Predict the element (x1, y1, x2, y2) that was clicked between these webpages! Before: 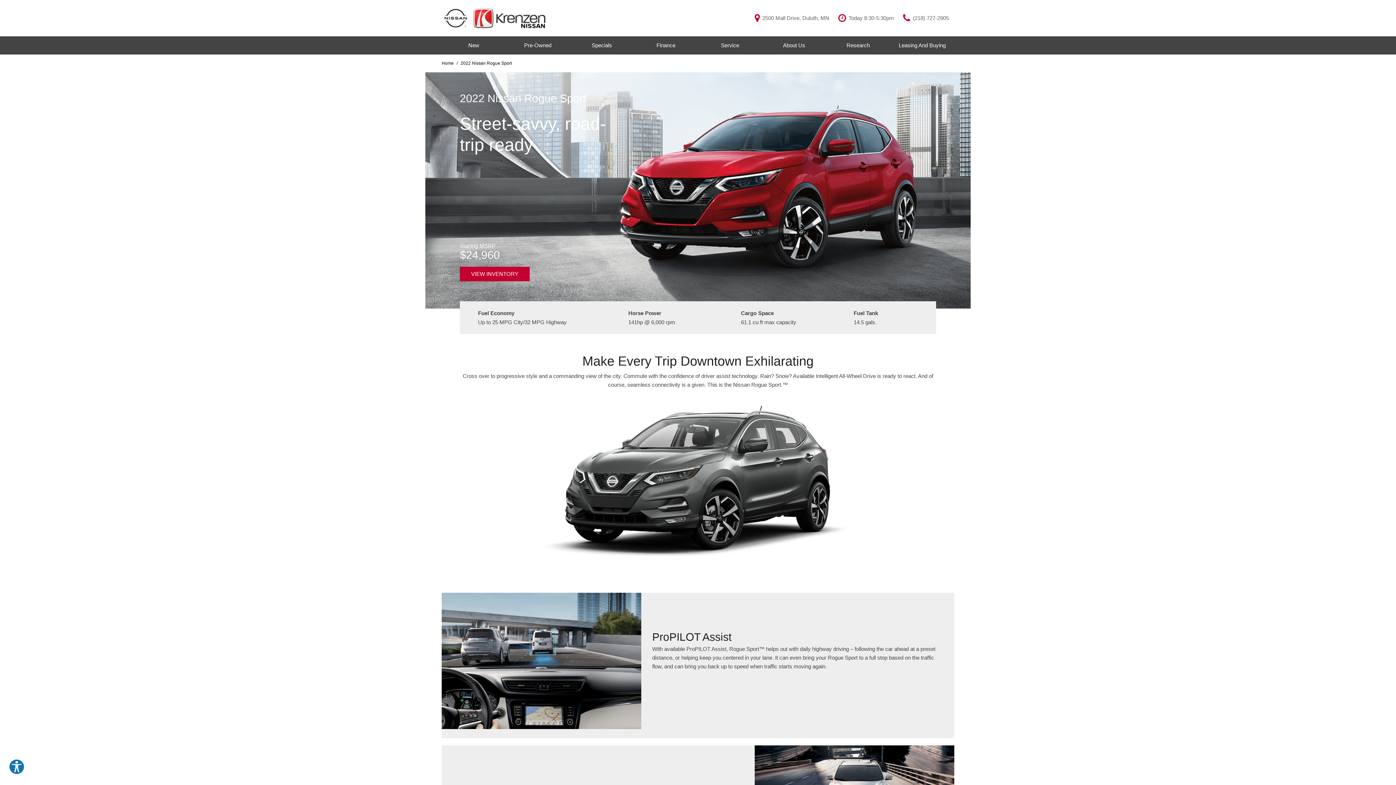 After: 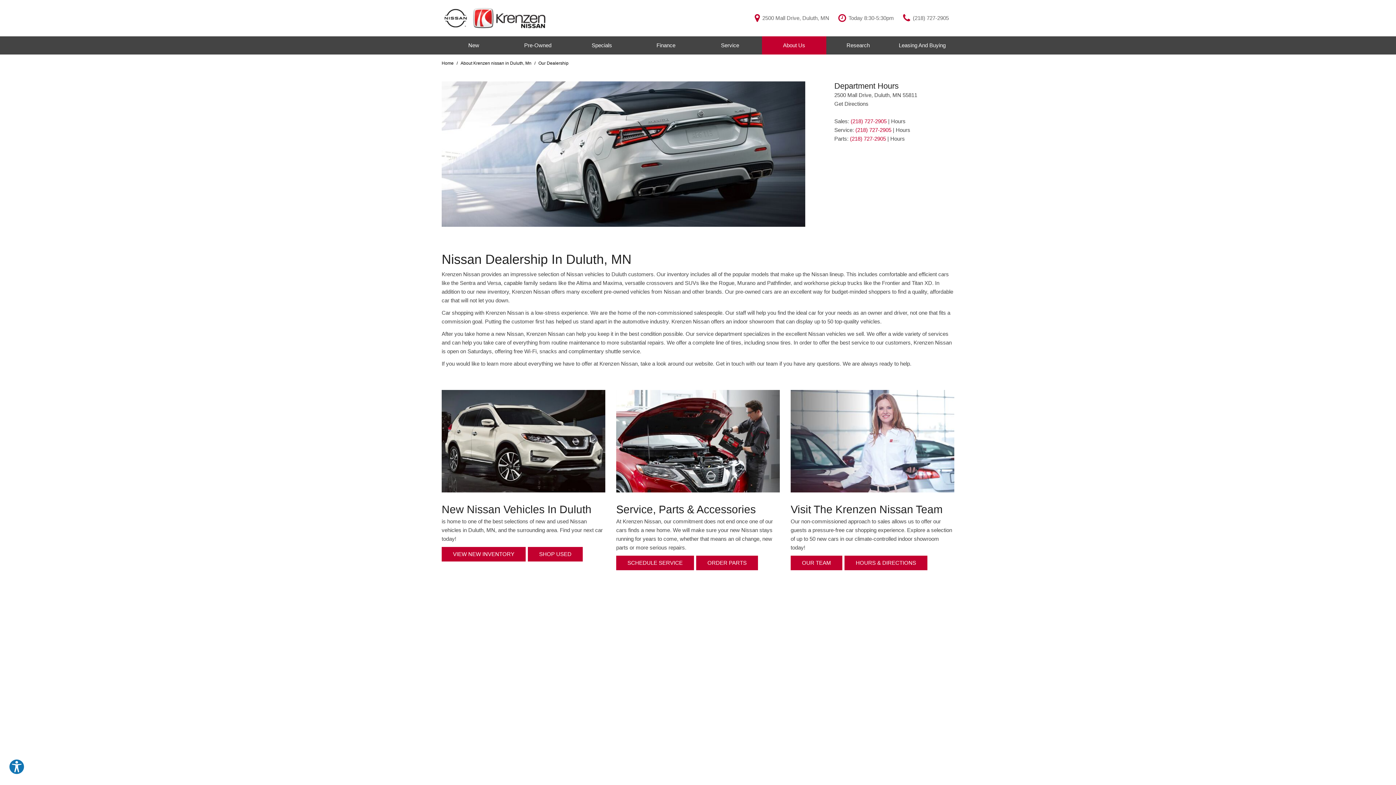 Action: bbox: (762, 36, 826, 54) label: About Us